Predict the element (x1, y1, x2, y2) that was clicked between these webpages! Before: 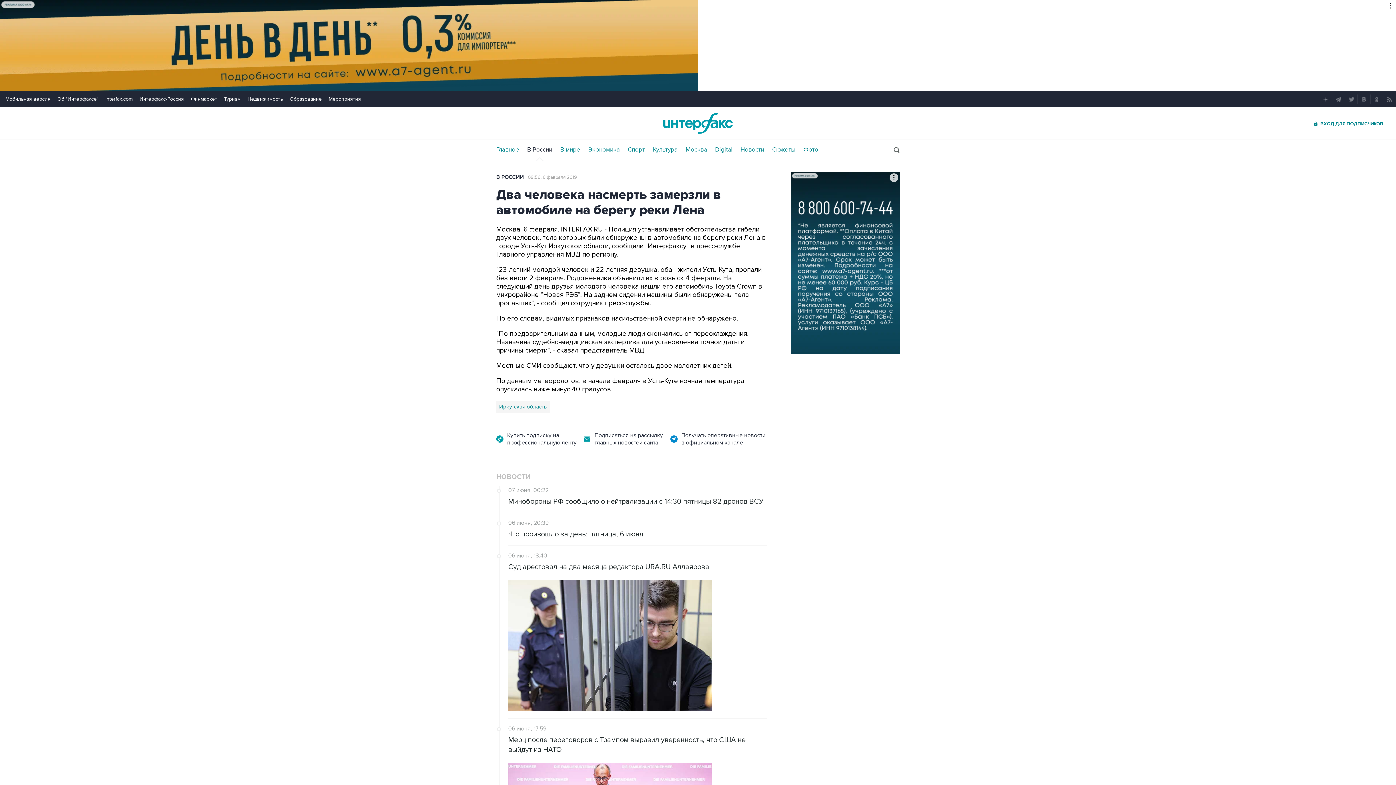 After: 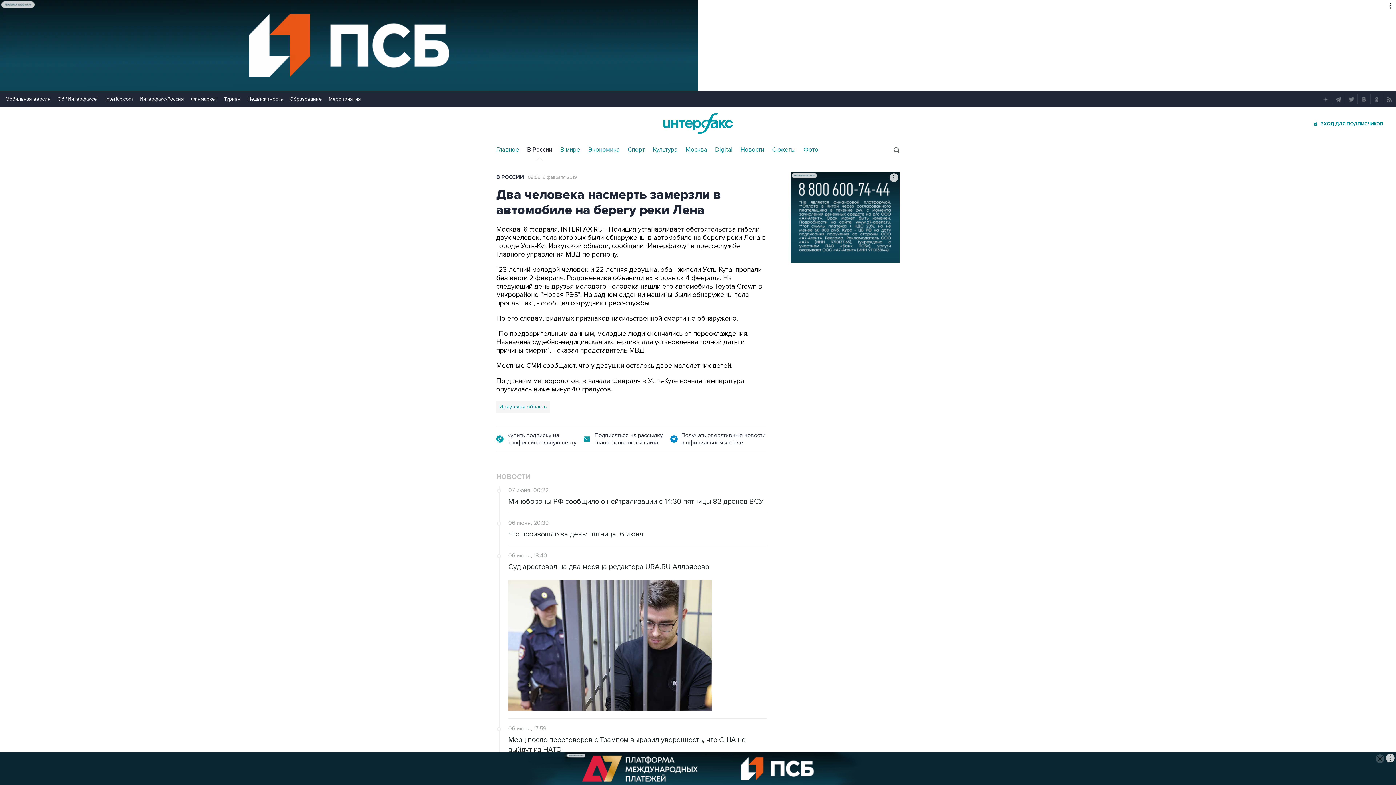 Action: bbox: (1346, 94, 1356, 104)